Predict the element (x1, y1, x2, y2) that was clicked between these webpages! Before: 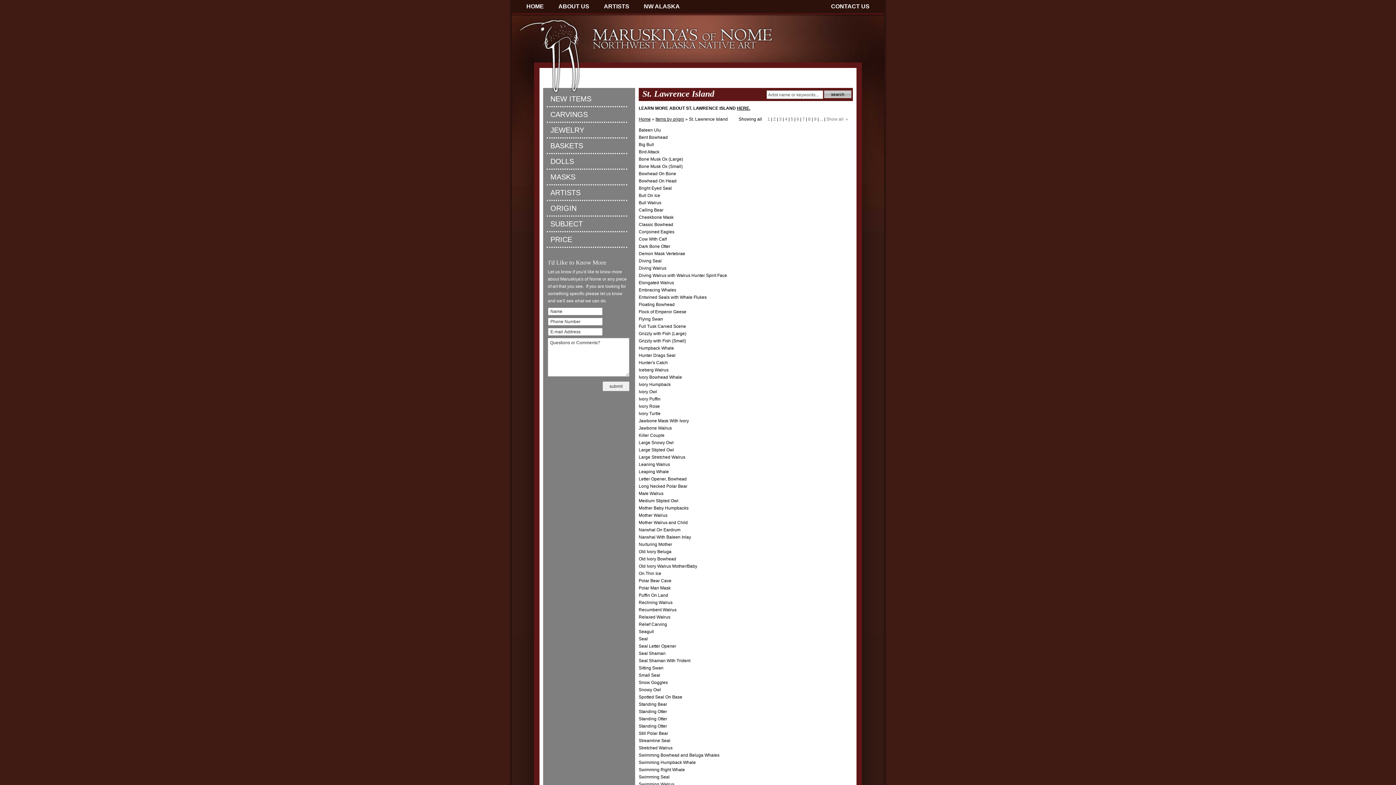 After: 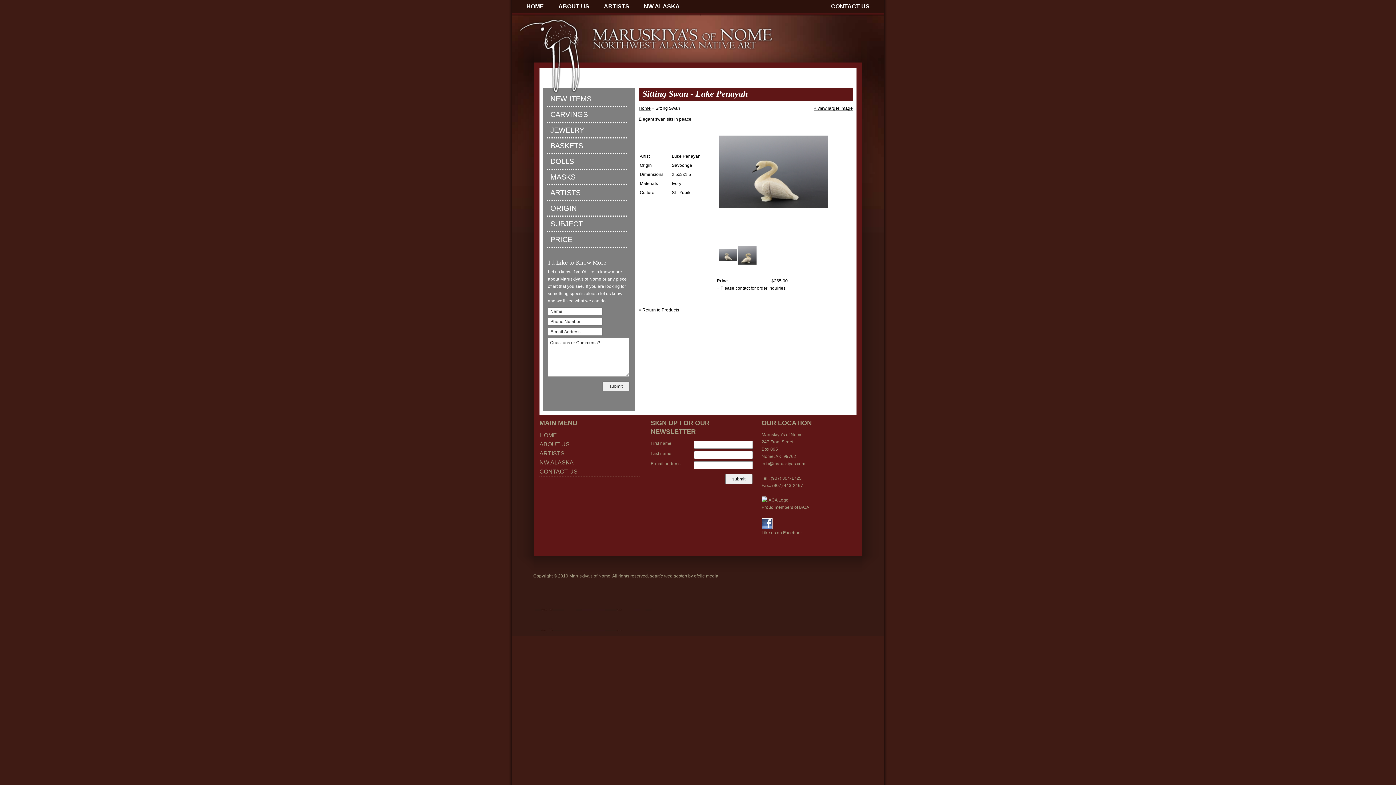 Action: bbox: (638, 665, 663, 670) label: Sitting Swan